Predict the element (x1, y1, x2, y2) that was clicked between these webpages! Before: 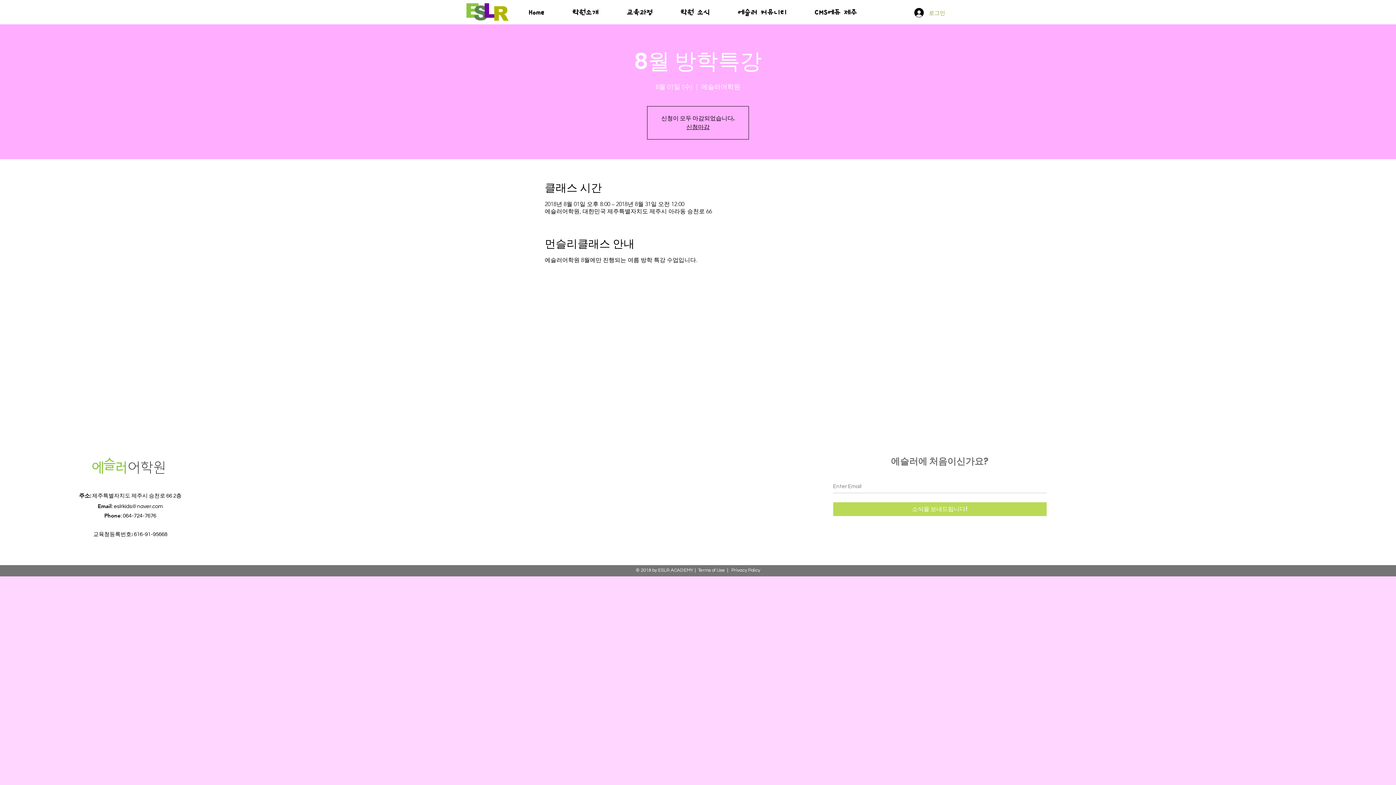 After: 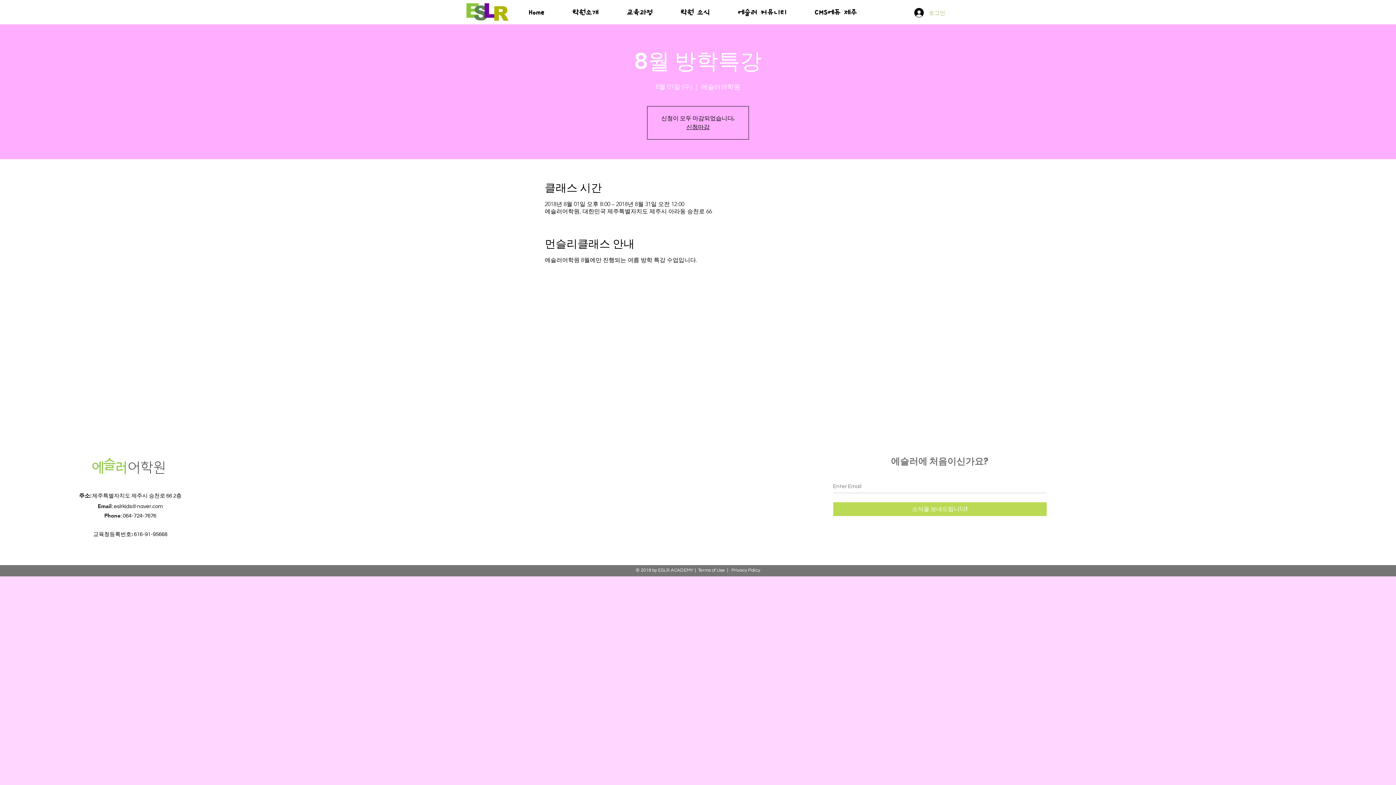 Action: label: 로그인 bbox: (909, 5, 950, 19)